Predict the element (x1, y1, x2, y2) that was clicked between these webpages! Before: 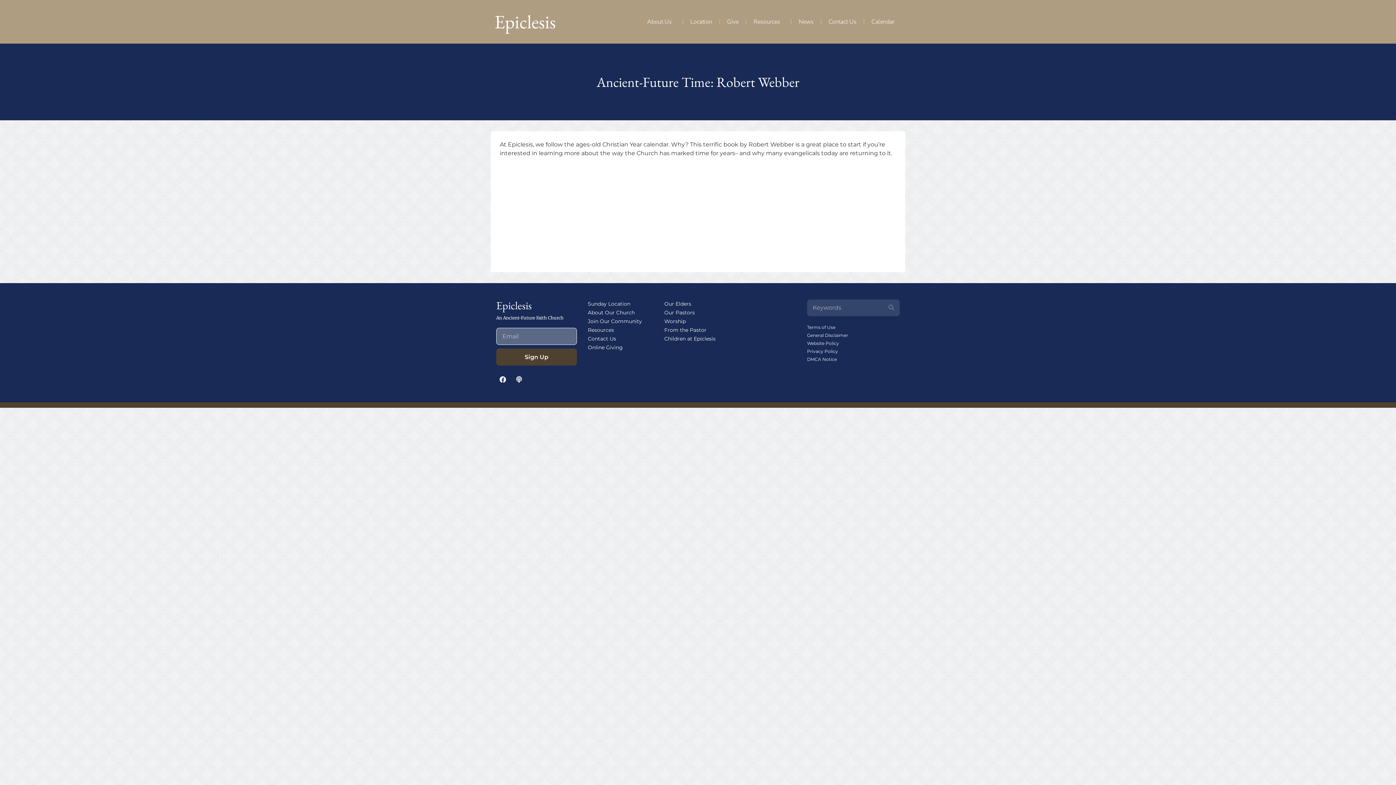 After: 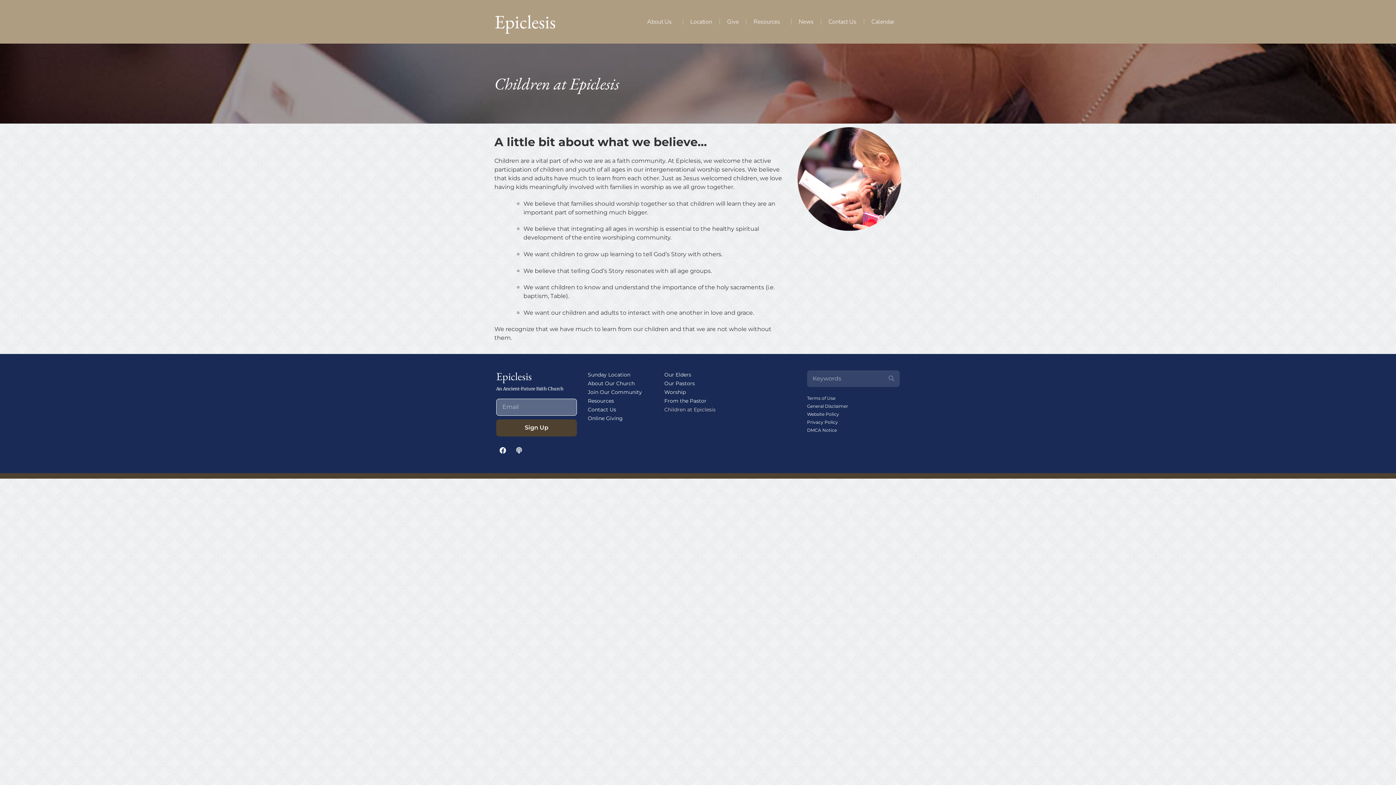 Action: label: Children at Epiclesis bbox: (664, 334, 796, 343)